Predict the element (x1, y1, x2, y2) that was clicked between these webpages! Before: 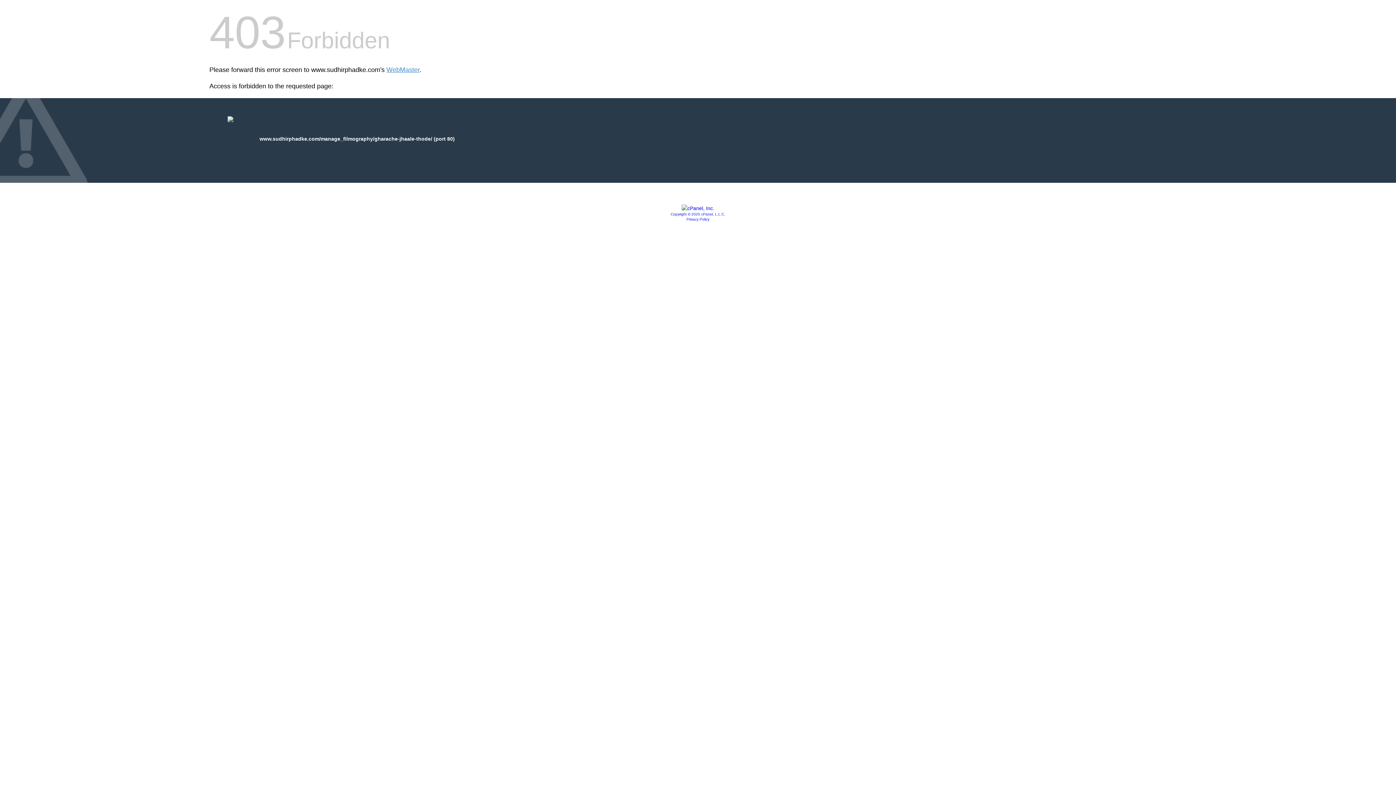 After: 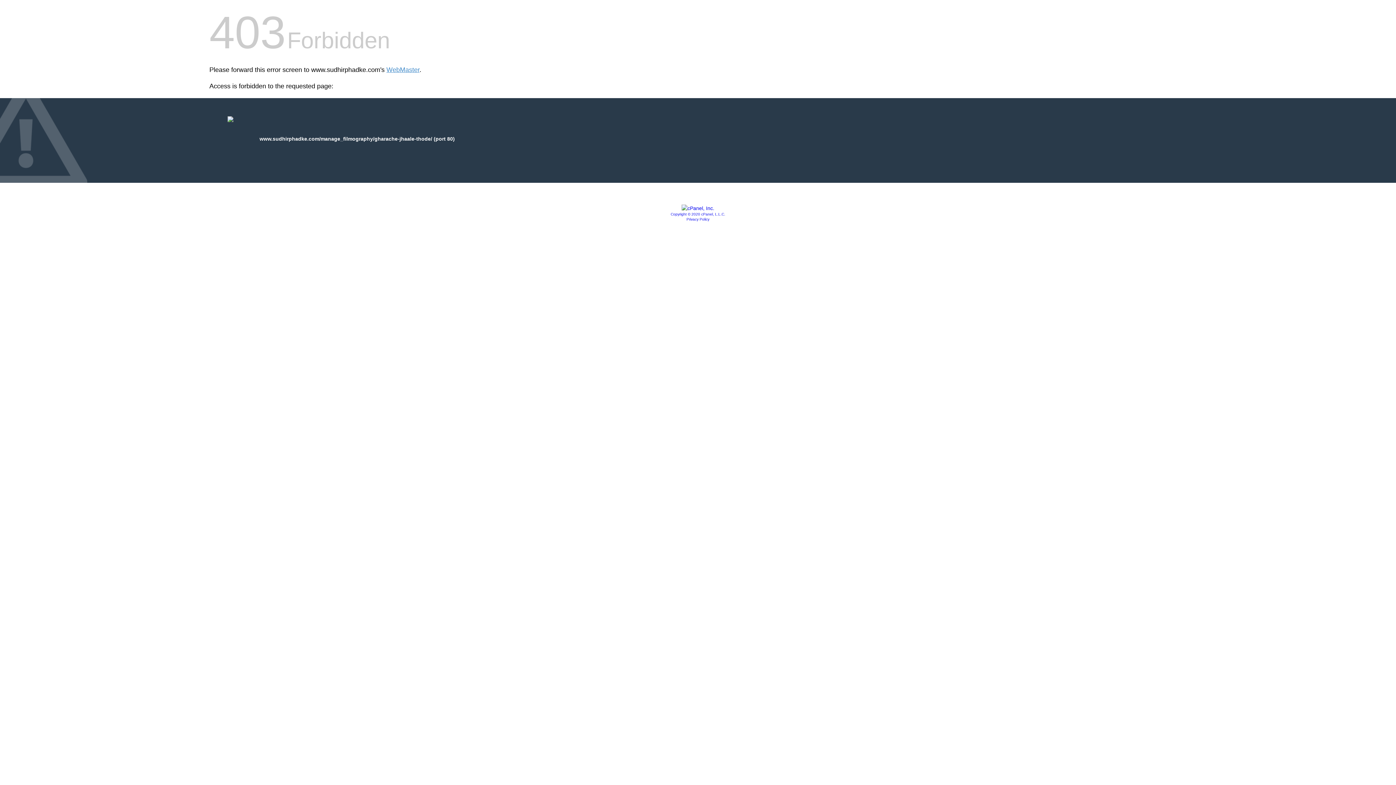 Action: bbox: (686, 217, 709, 221) label: Privacy Policy